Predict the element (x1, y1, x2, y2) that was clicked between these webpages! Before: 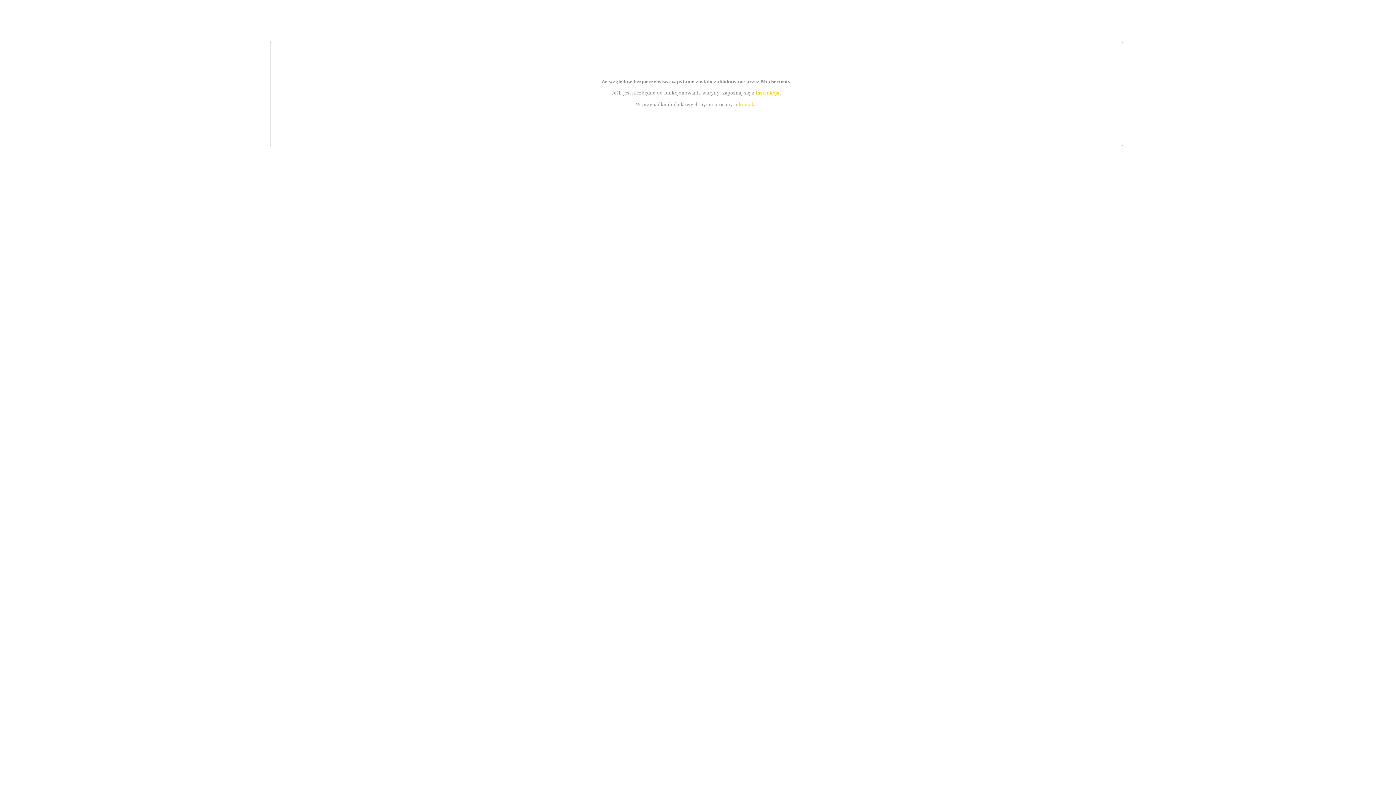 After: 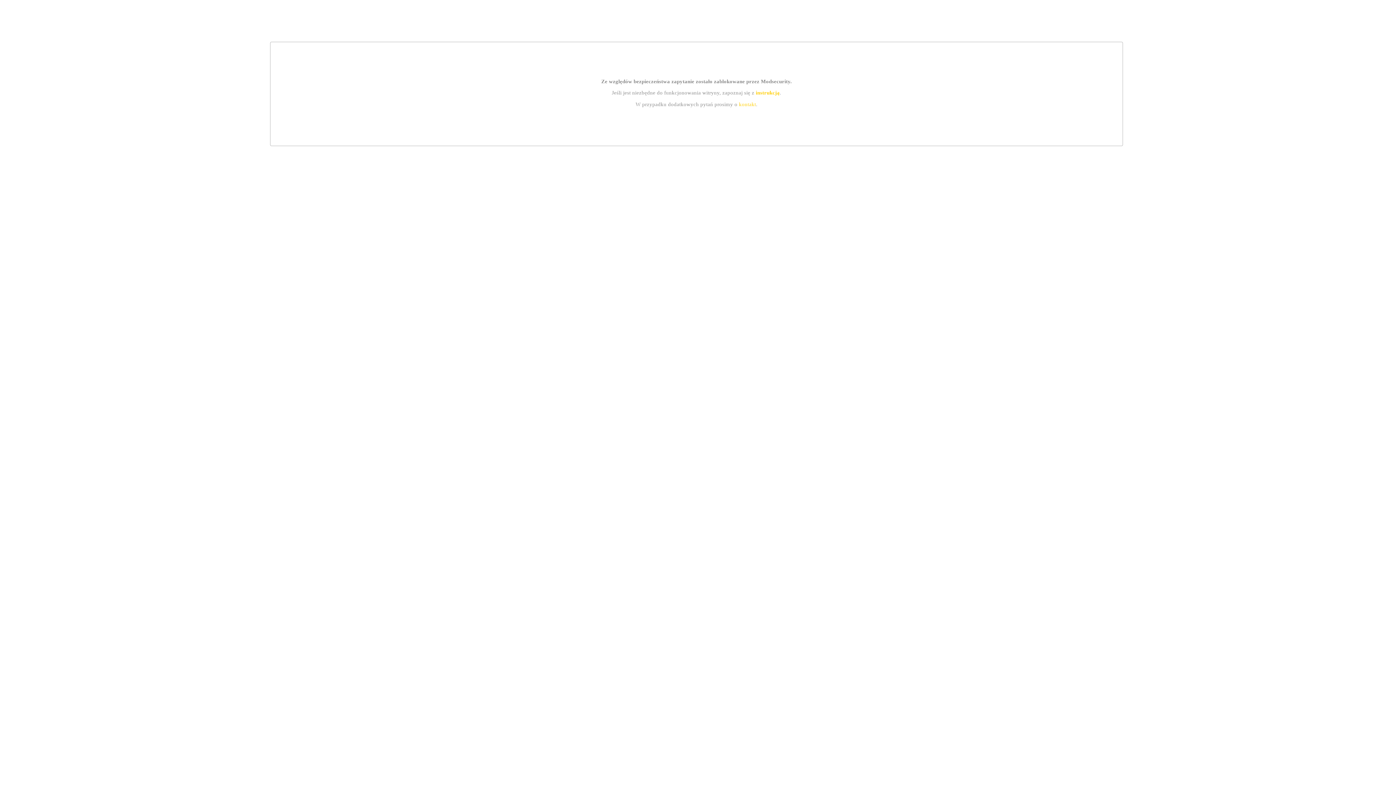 Action: label: kontakt bbox: (739, 101, 756, 107)